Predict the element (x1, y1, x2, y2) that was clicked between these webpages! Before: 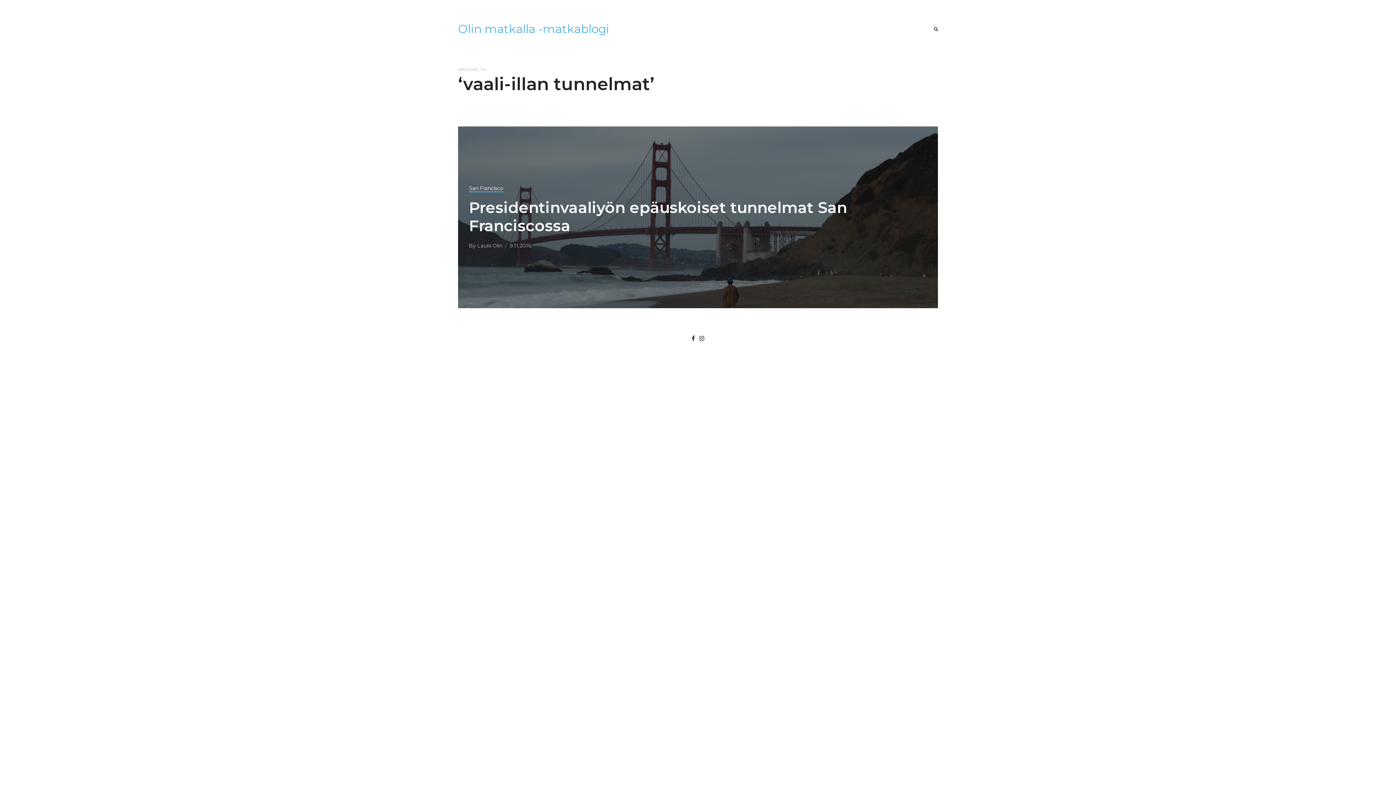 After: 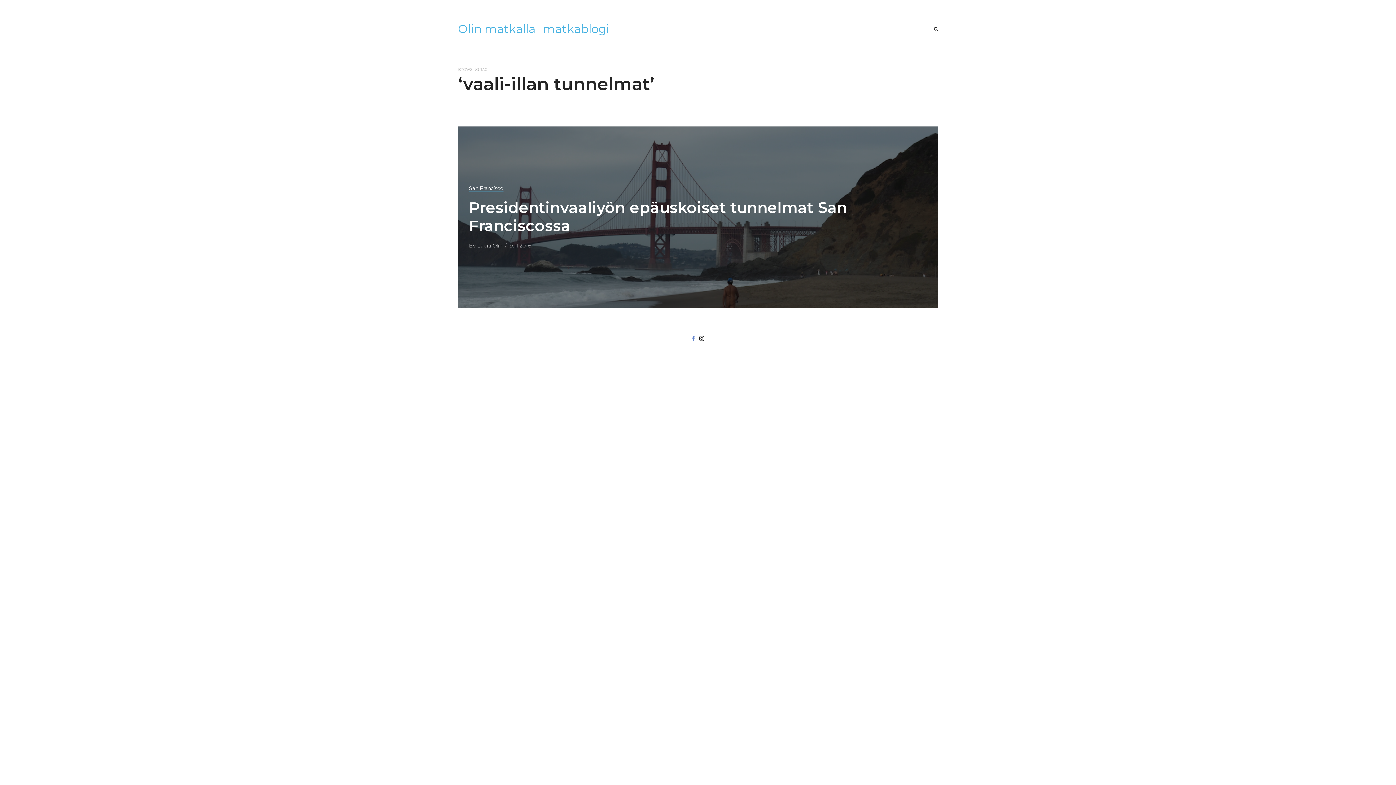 Action: bbox: (691, 335, 695, 342)